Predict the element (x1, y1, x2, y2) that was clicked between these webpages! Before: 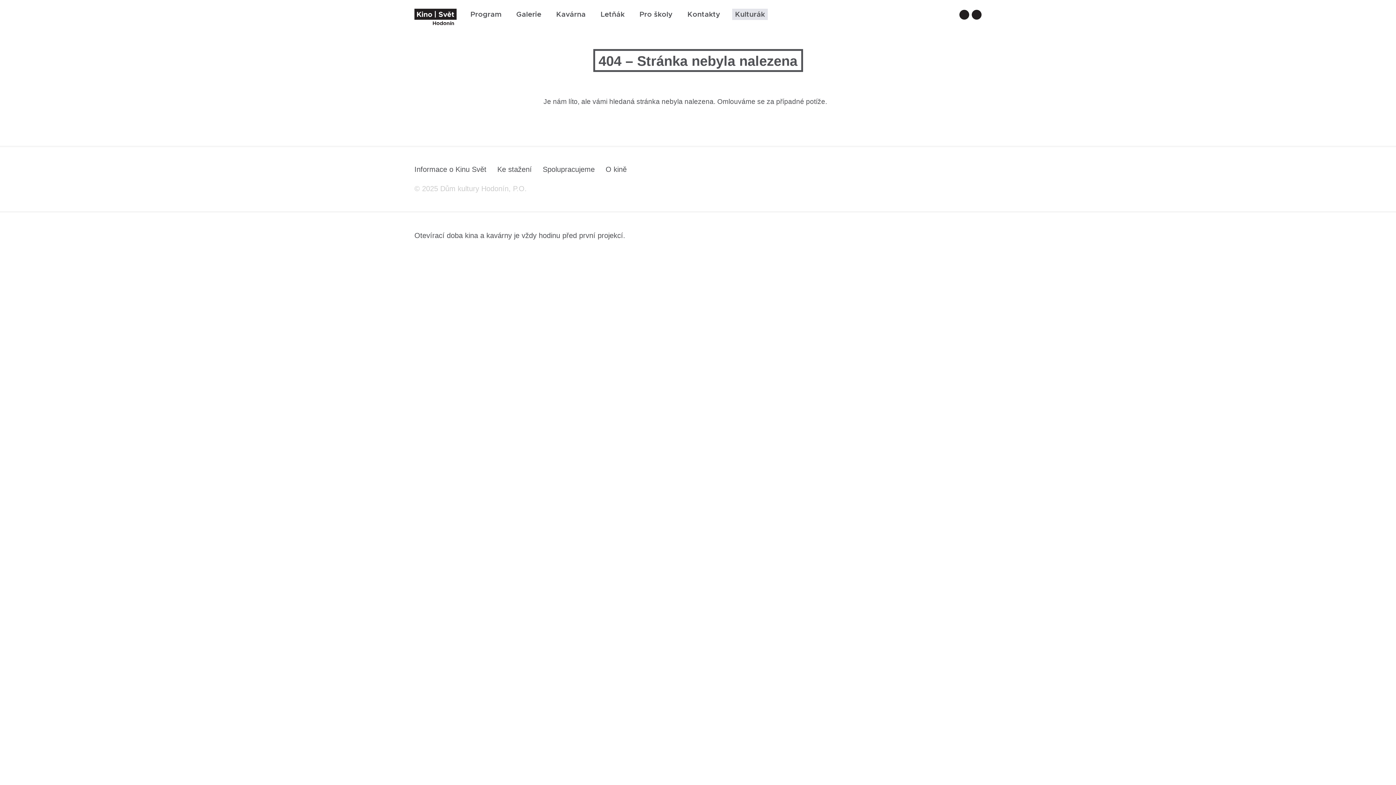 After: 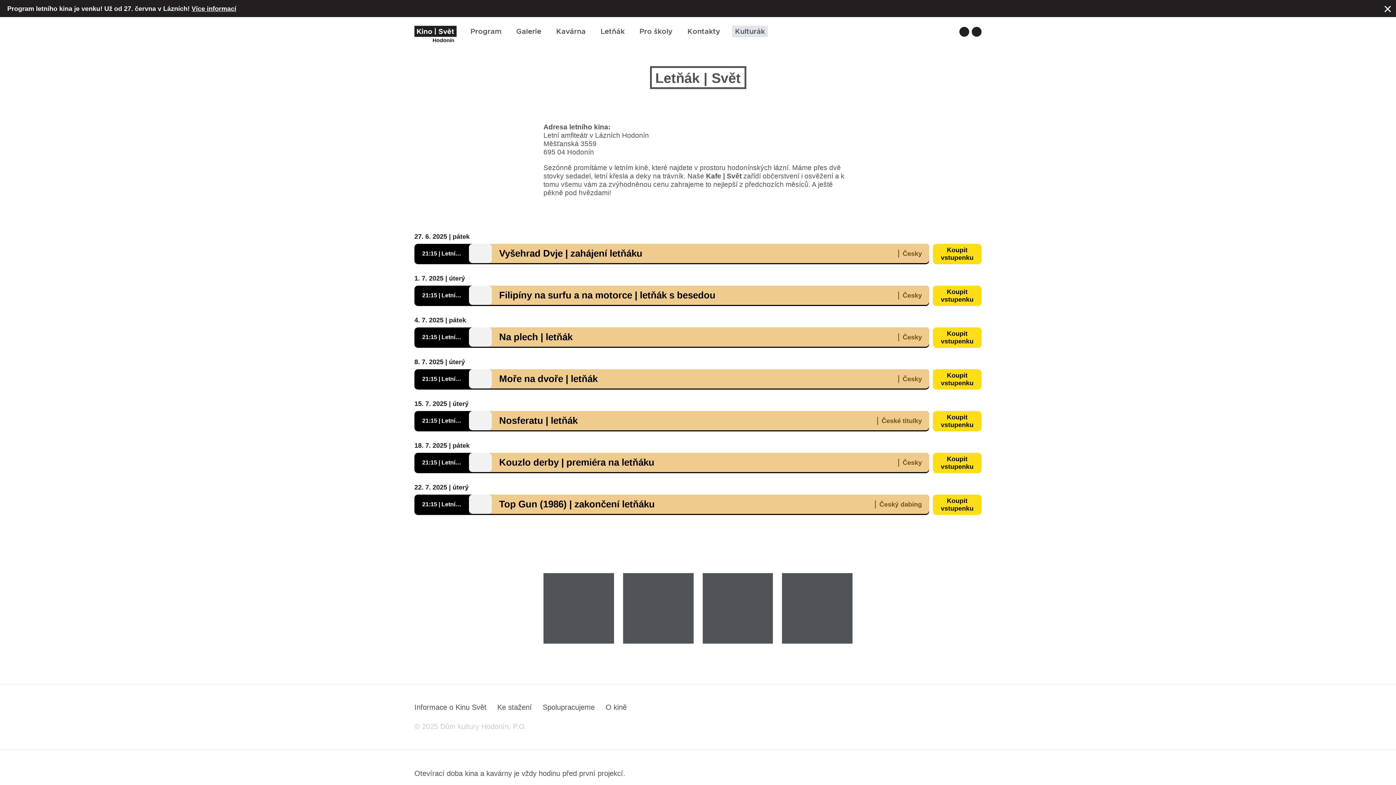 Action: label: Letňák bbox: (597, 0, 627, 30)